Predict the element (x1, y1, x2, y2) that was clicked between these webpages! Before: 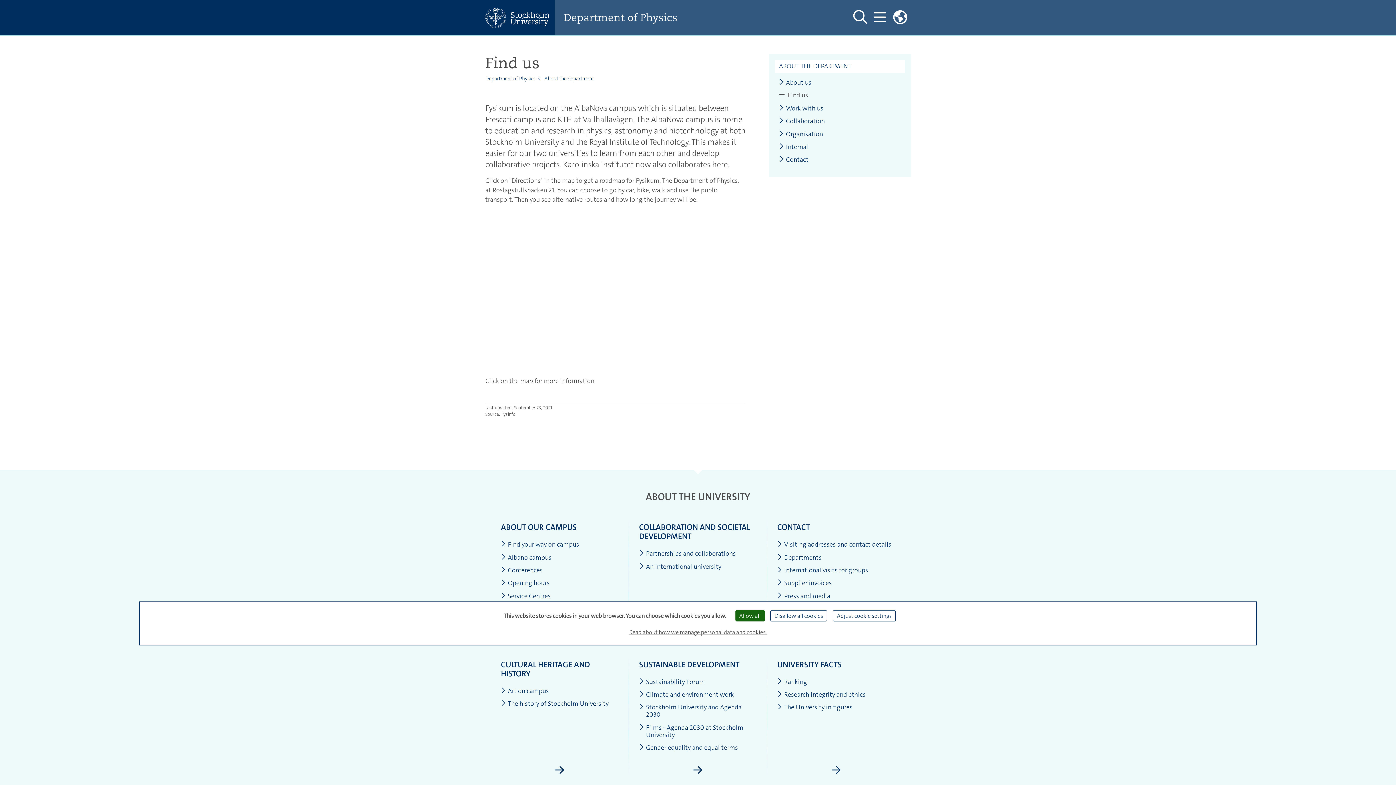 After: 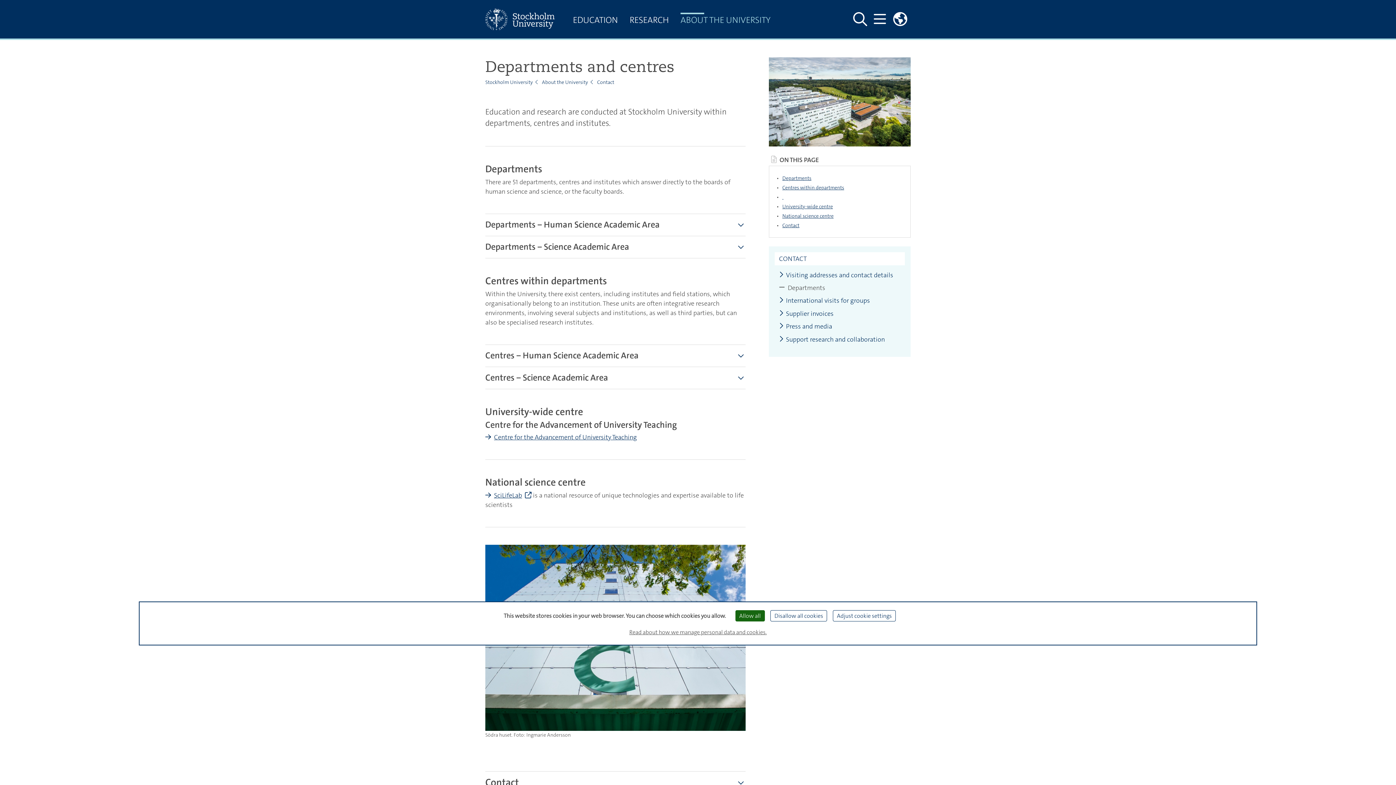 Action: bbox: (777, 554, 821, 561) label: Departments